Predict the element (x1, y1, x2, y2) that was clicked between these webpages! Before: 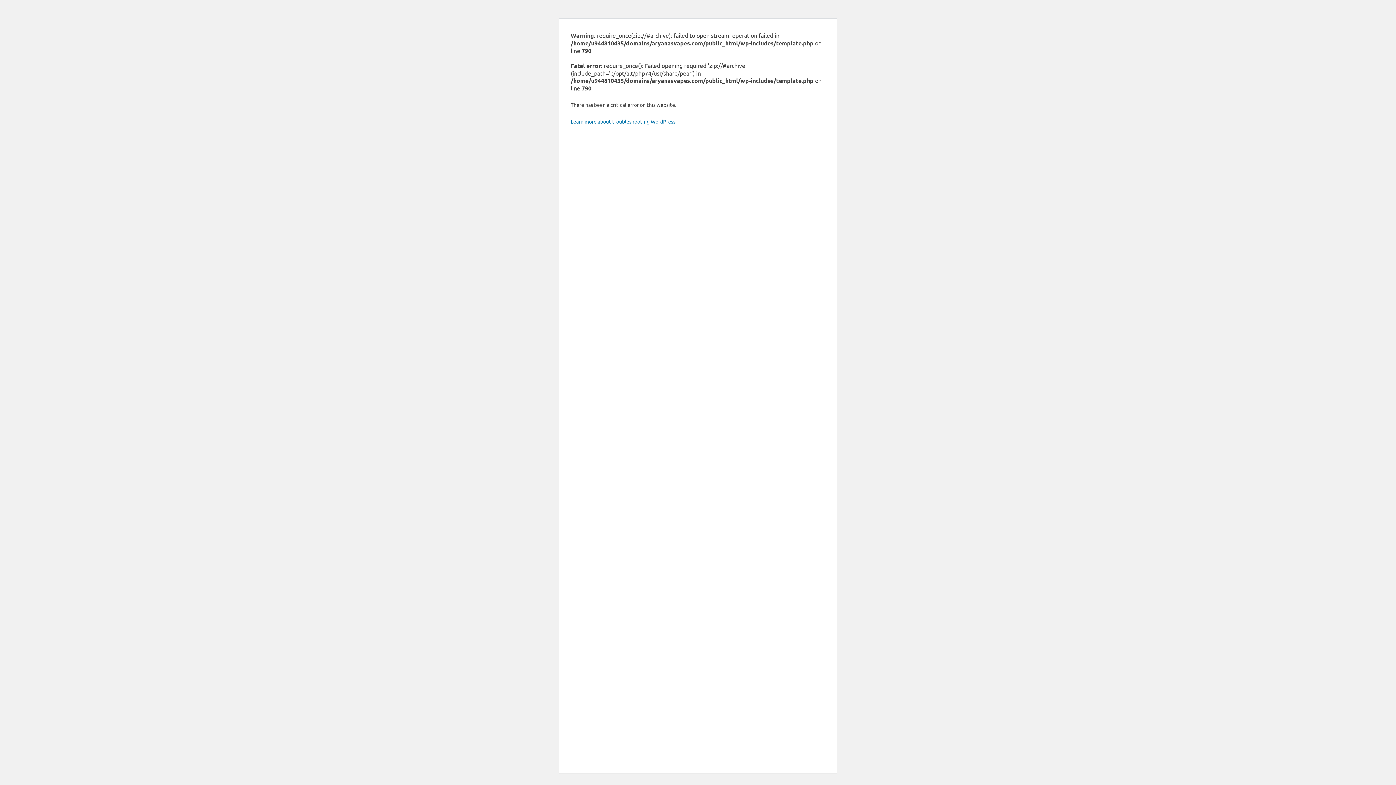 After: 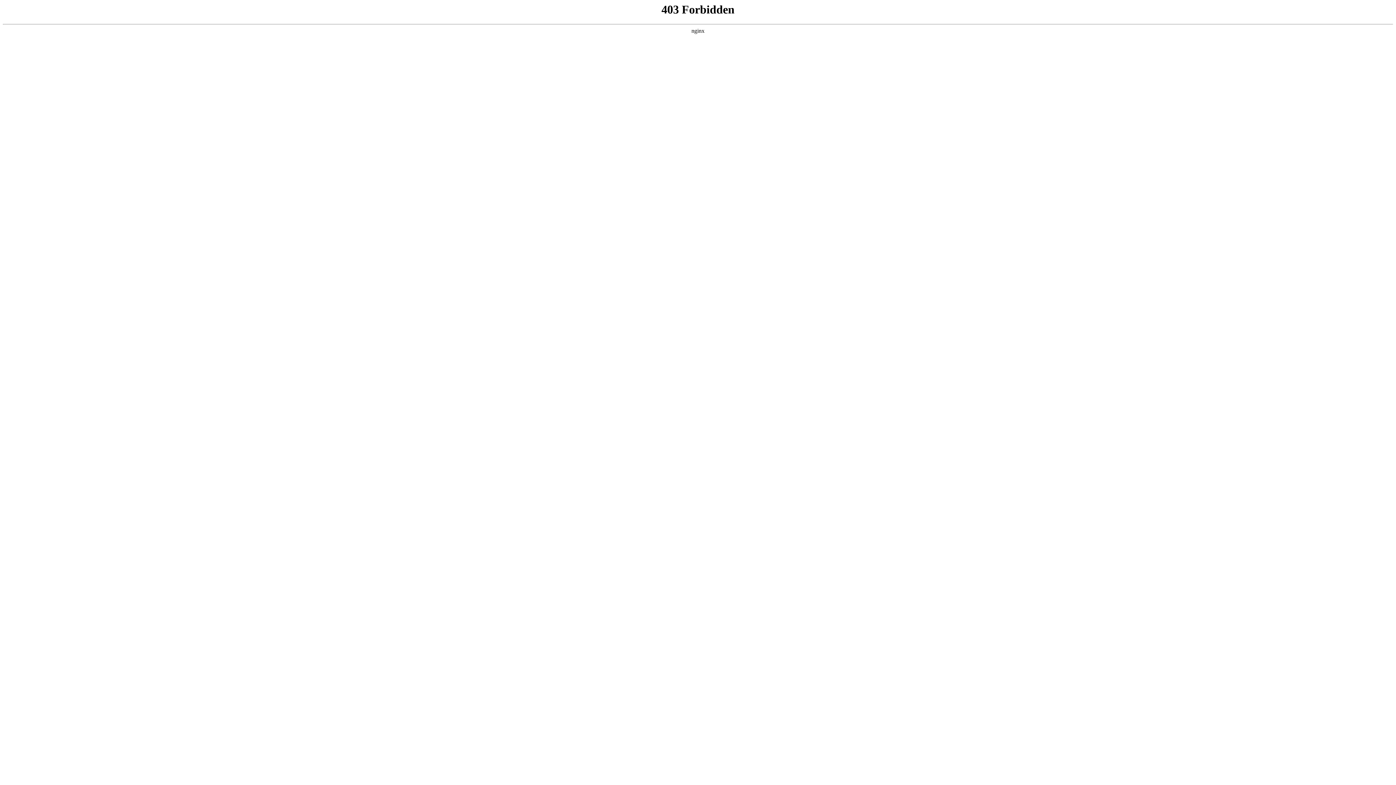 Action: bbox: (570, 118, 676, 124) label: Learn more about troubleshooting WordPress.